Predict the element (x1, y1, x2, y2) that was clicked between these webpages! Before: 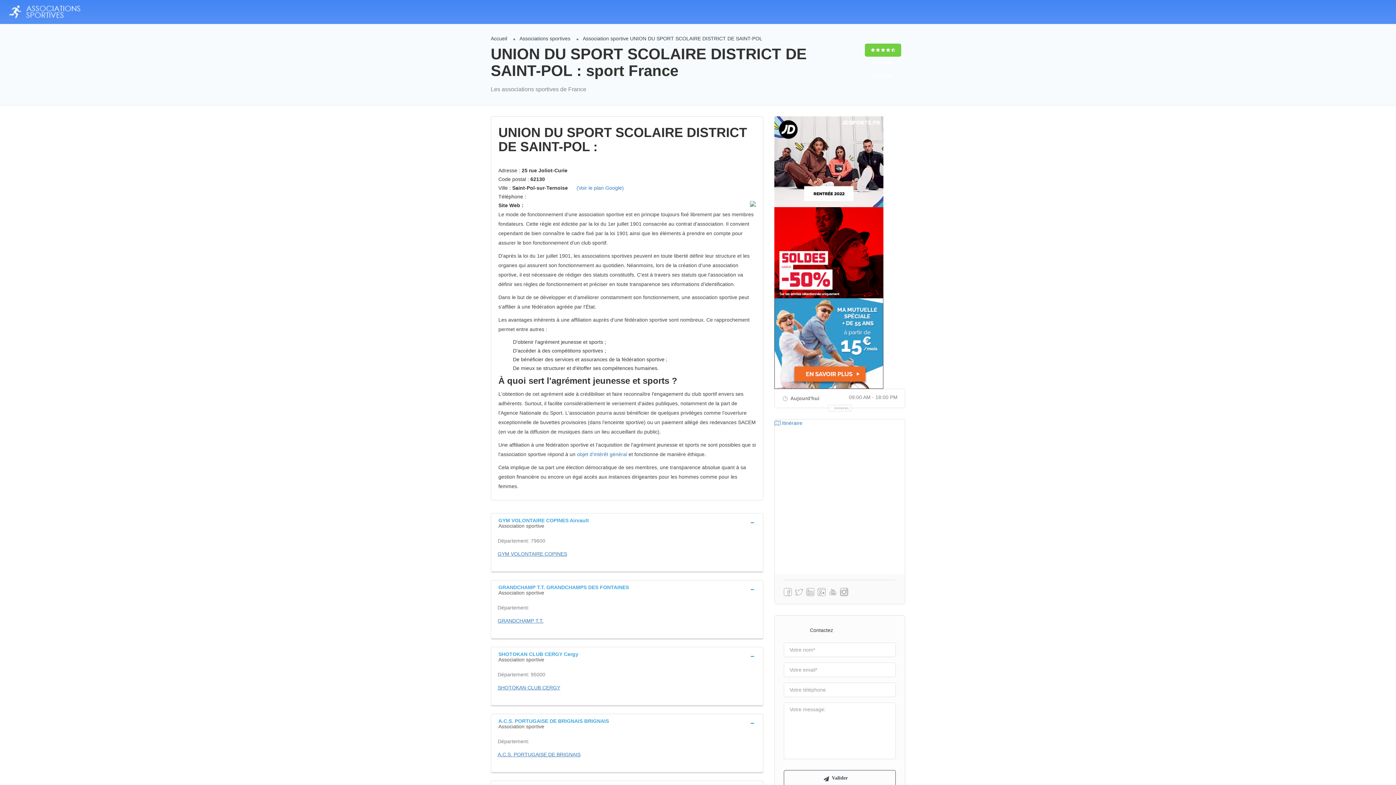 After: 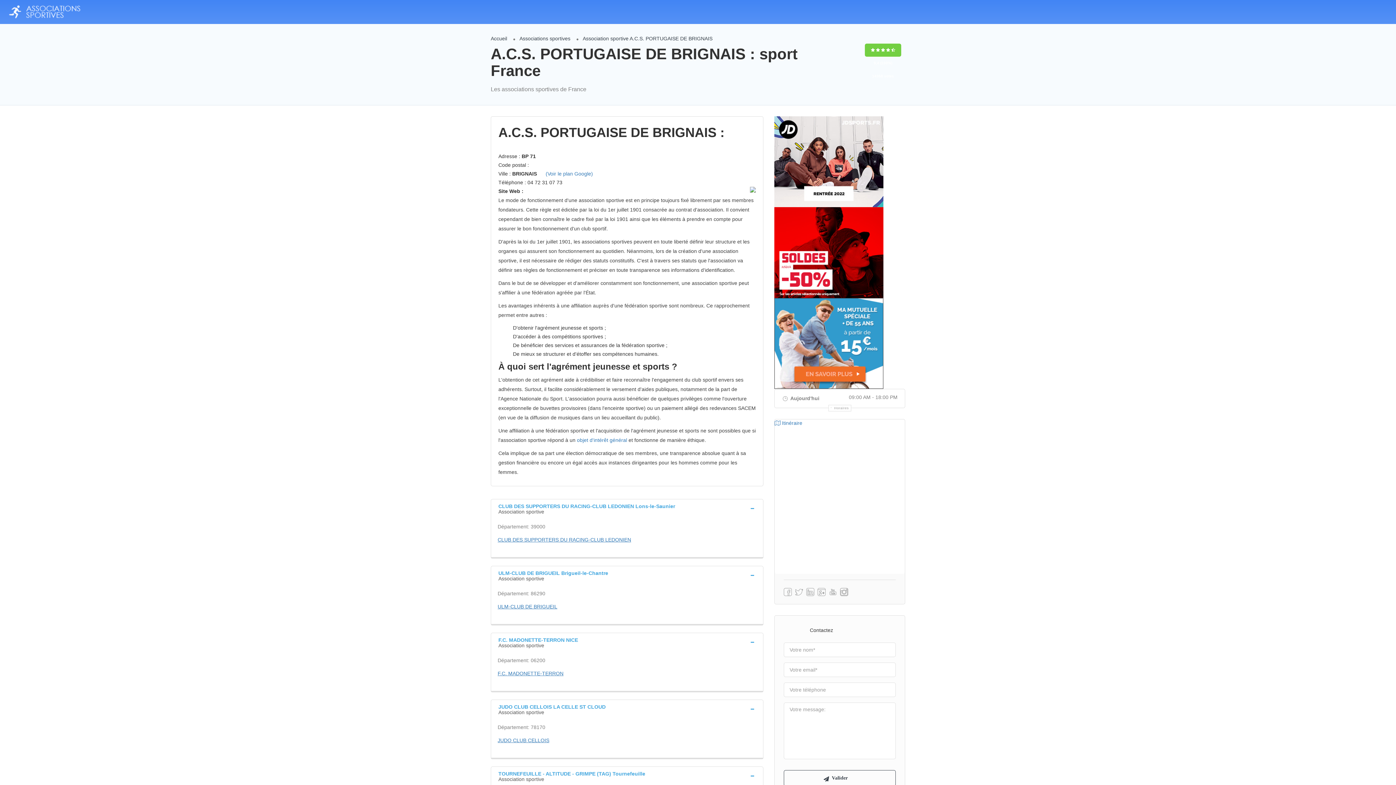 Action: bbox: (497, 752, 580, 757) label: A.C.S. PORTUGAISE DE BRIGNAIS